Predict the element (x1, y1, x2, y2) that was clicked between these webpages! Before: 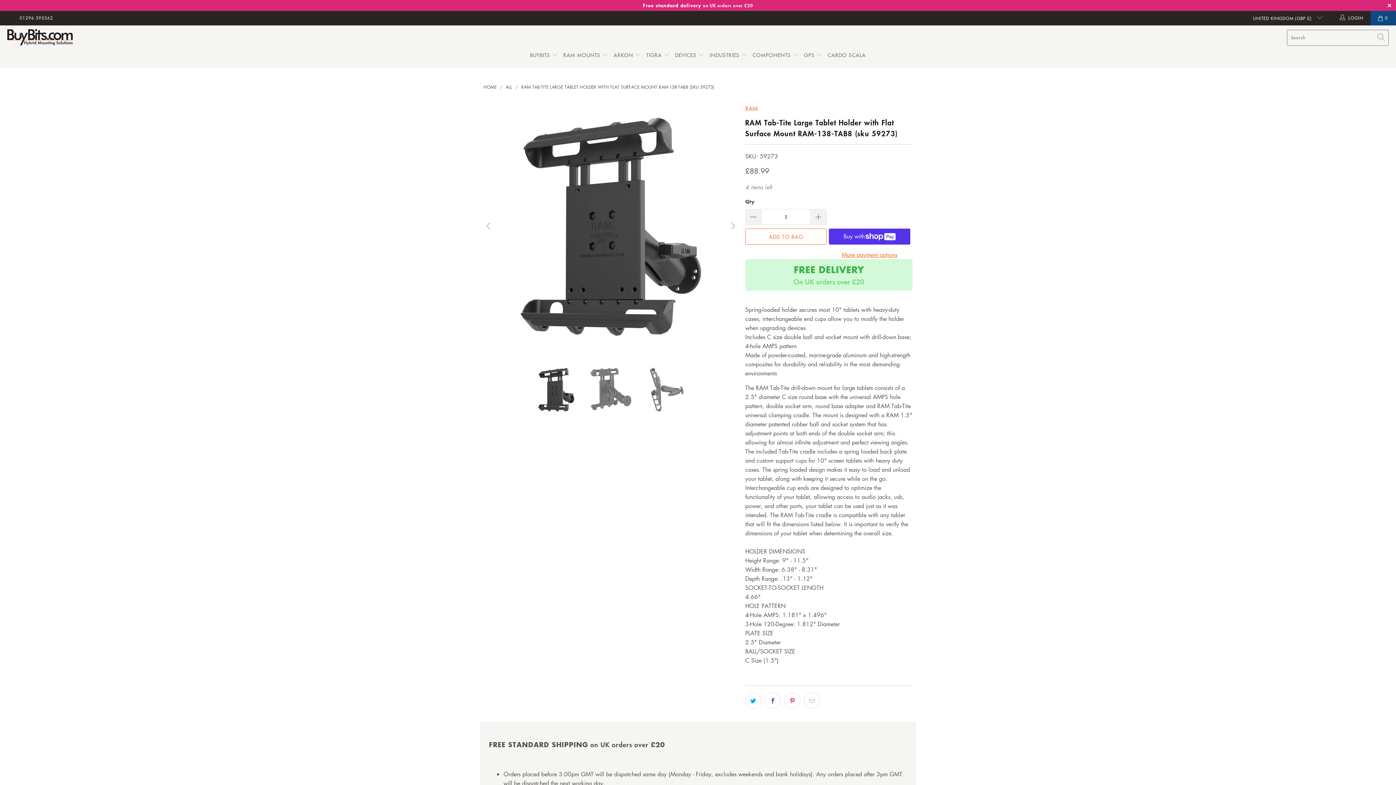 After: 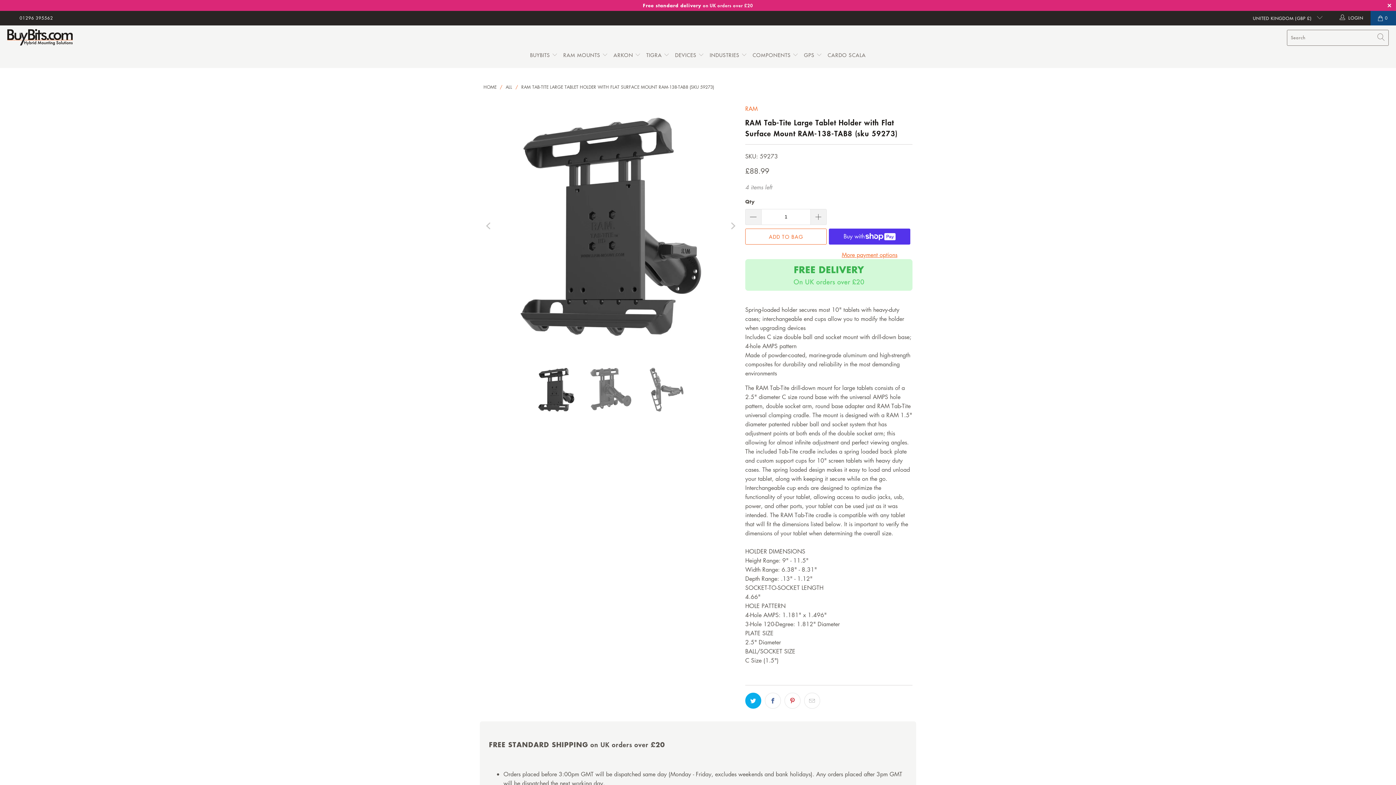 Action: bbox: (745, 693, 761, 709)